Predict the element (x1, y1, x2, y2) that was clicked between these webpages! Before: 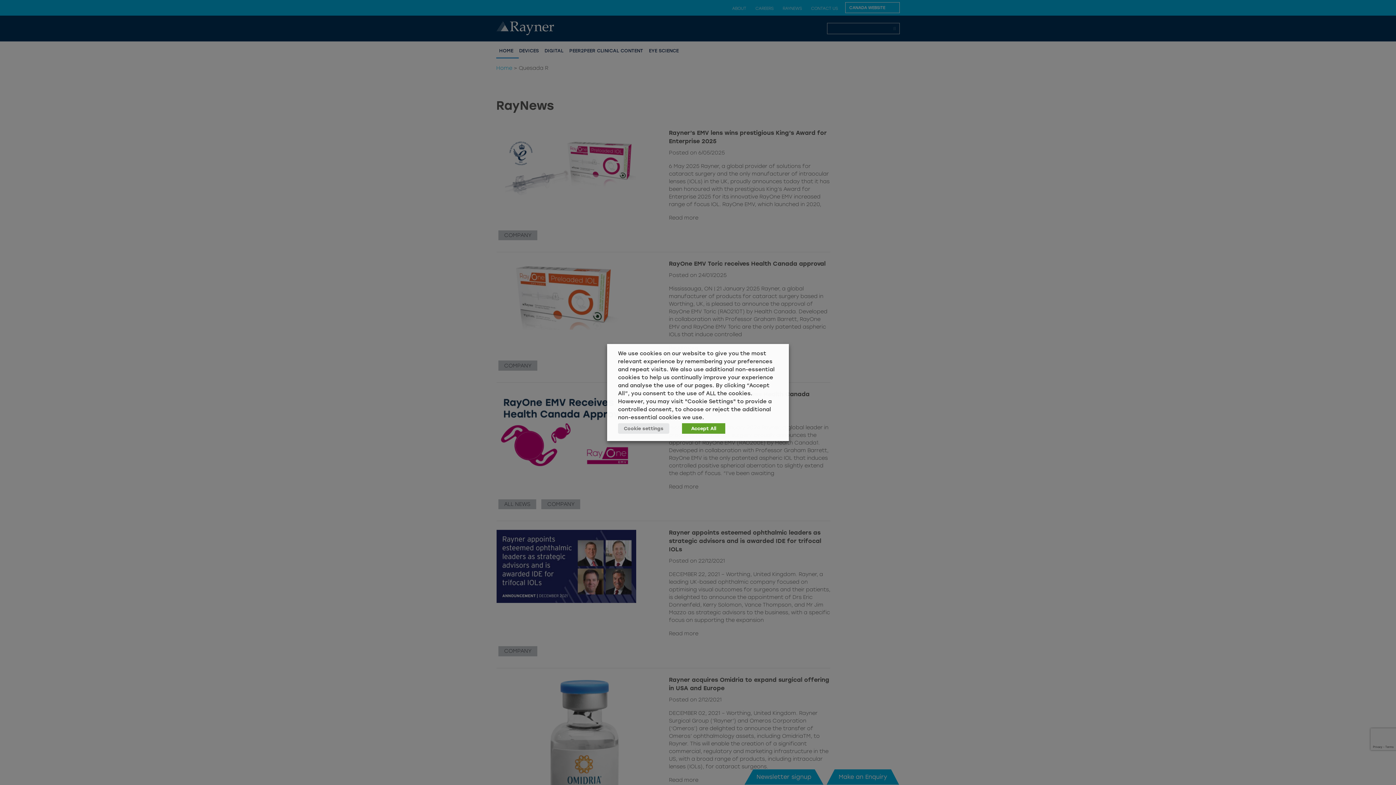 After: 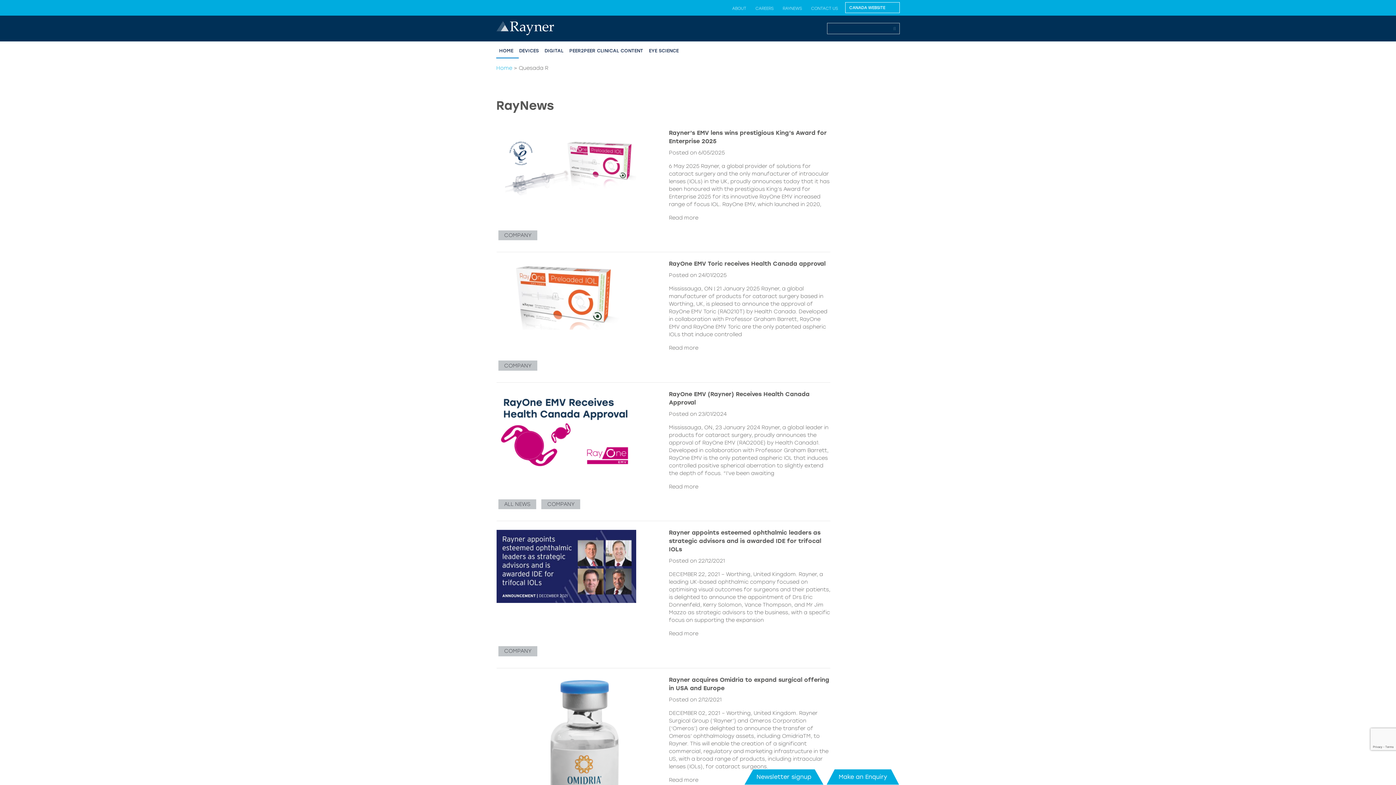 Action: bbox: (682, 423, 725, 434) label: Accept All